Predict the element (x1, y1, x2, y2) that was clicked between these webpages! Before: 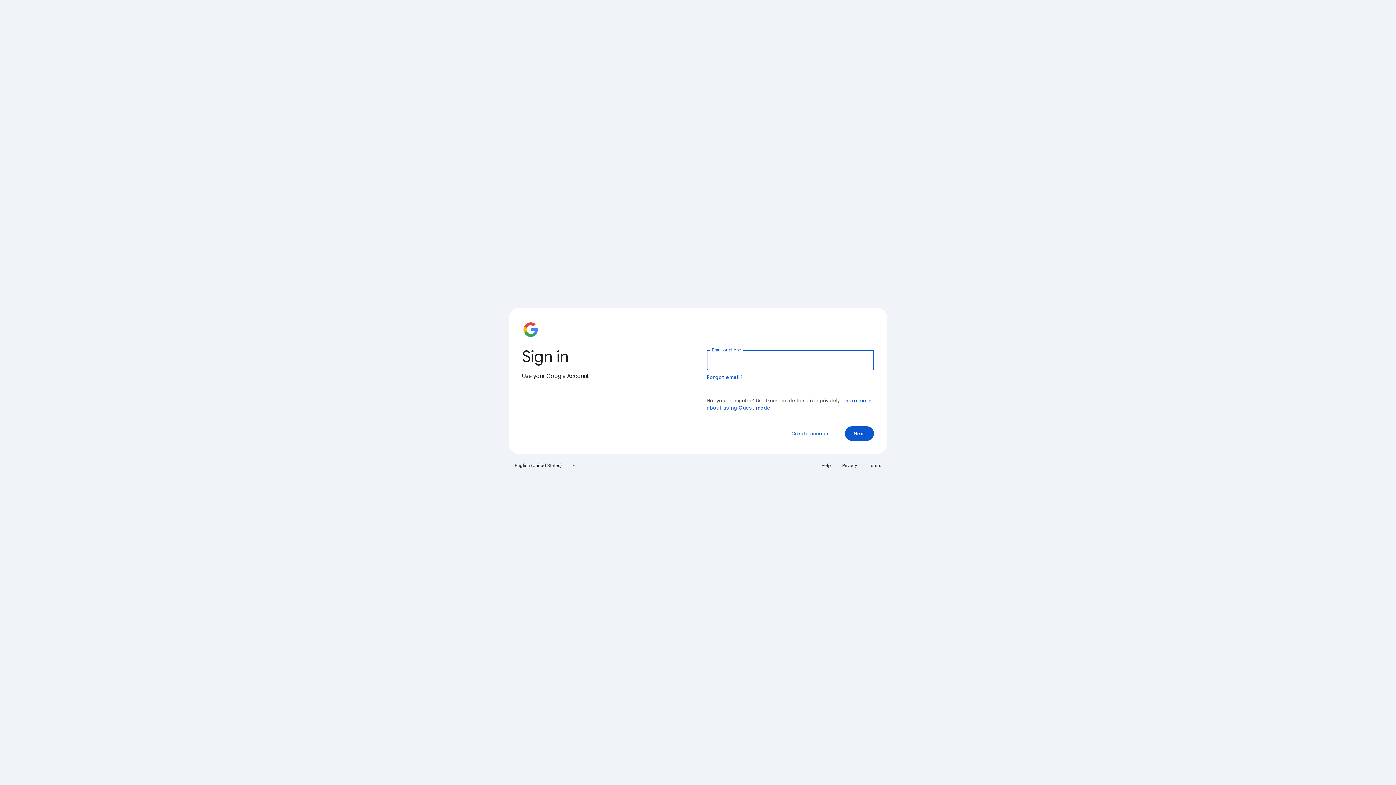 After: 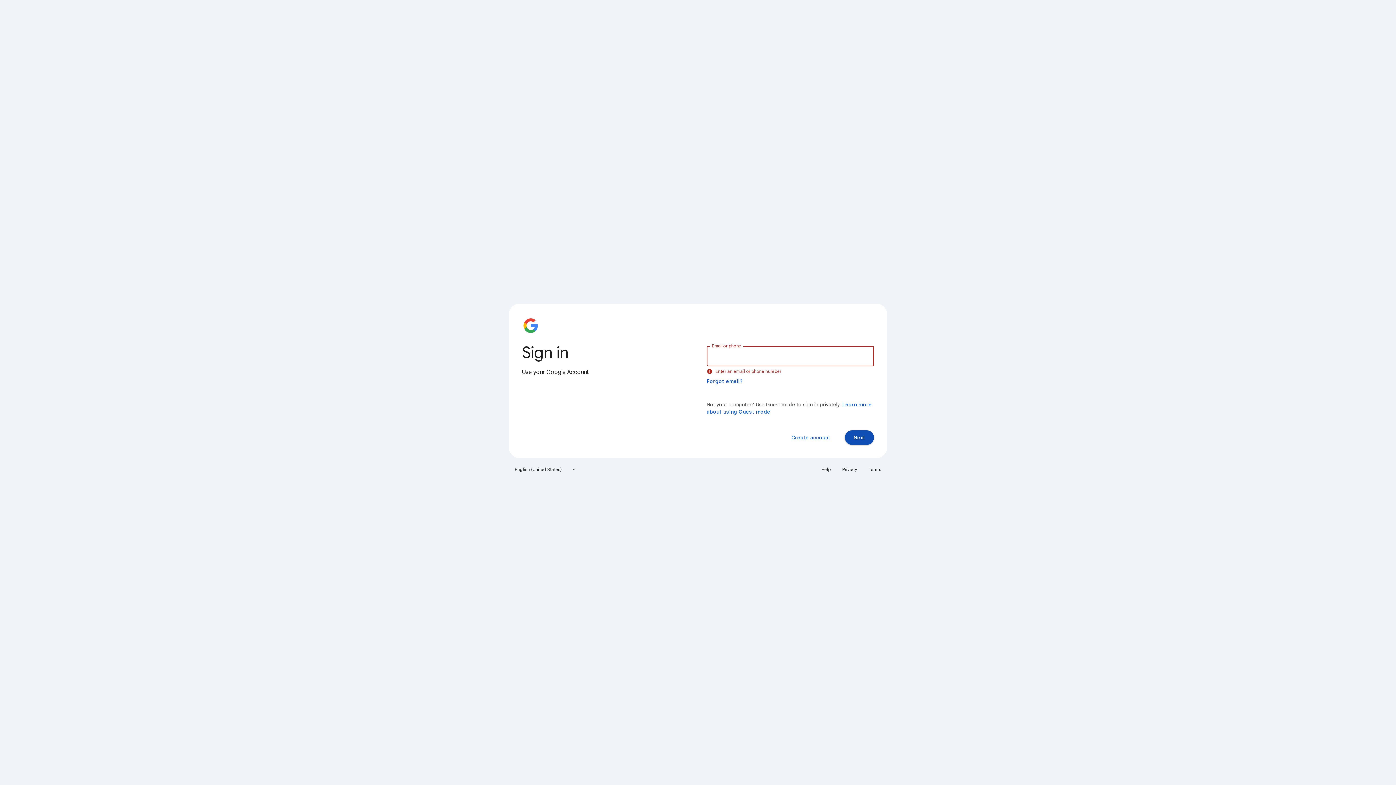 Action: bbox: (845, 426, 874, 441) label: Next